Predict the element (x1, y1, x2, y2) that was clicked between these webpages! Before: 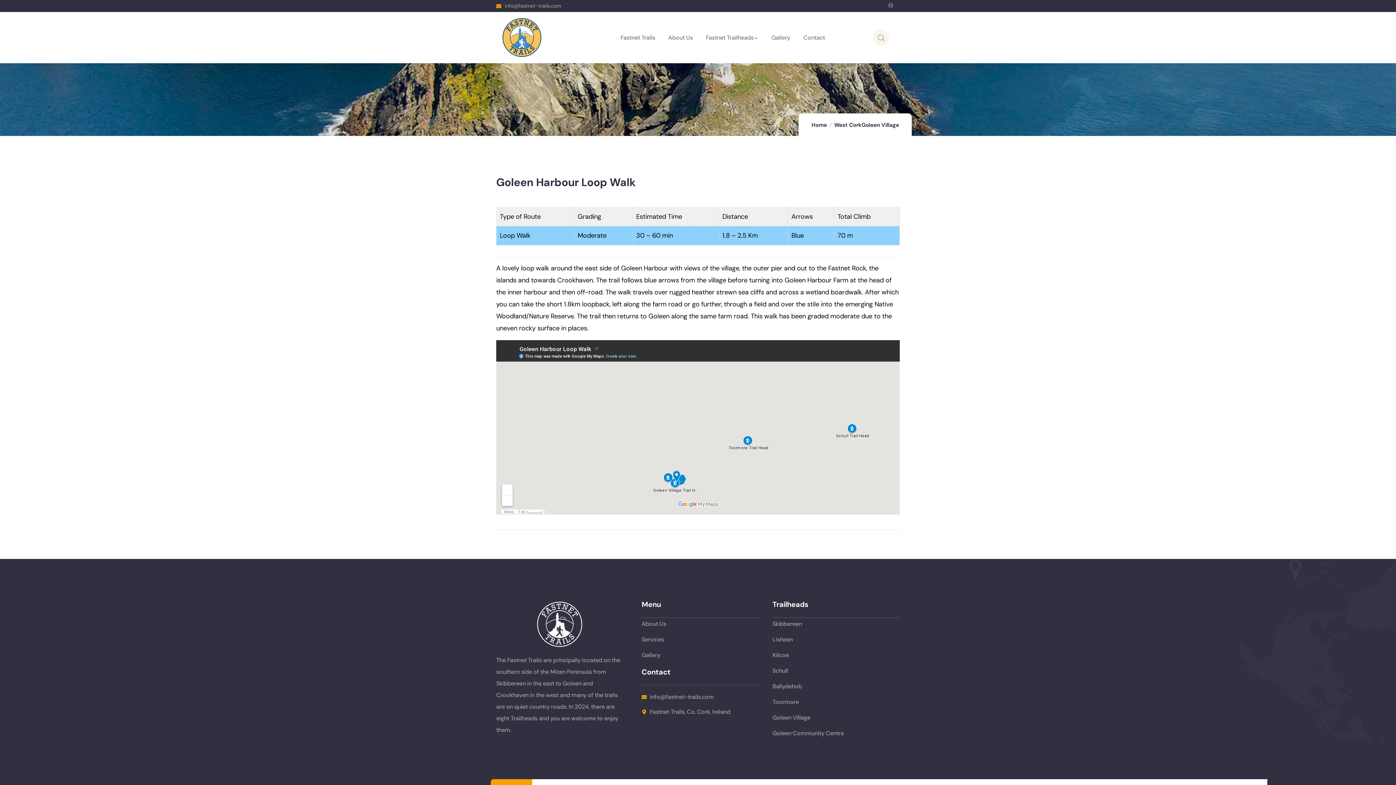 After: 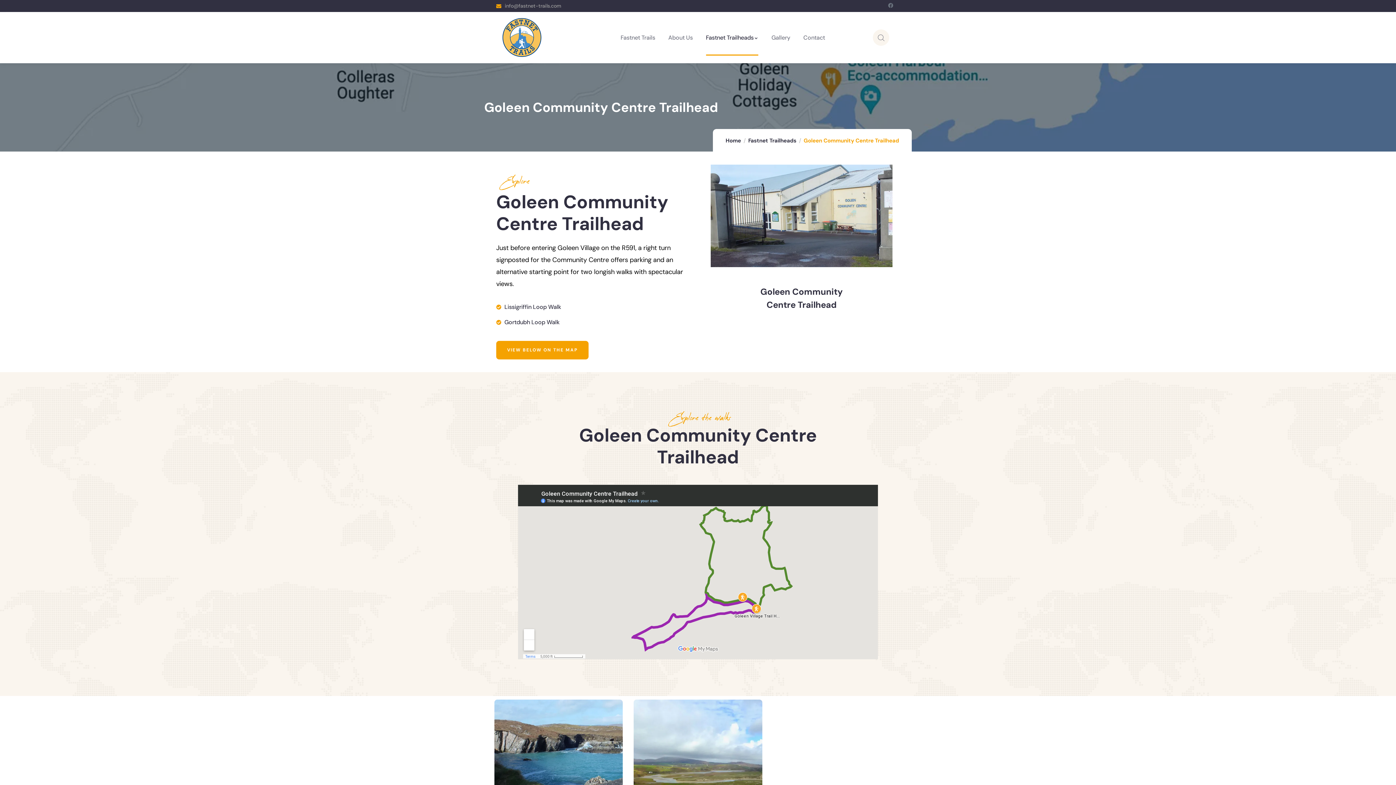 Action: label: Goleen Community Centre bbox: (772, 727, 899, 739)